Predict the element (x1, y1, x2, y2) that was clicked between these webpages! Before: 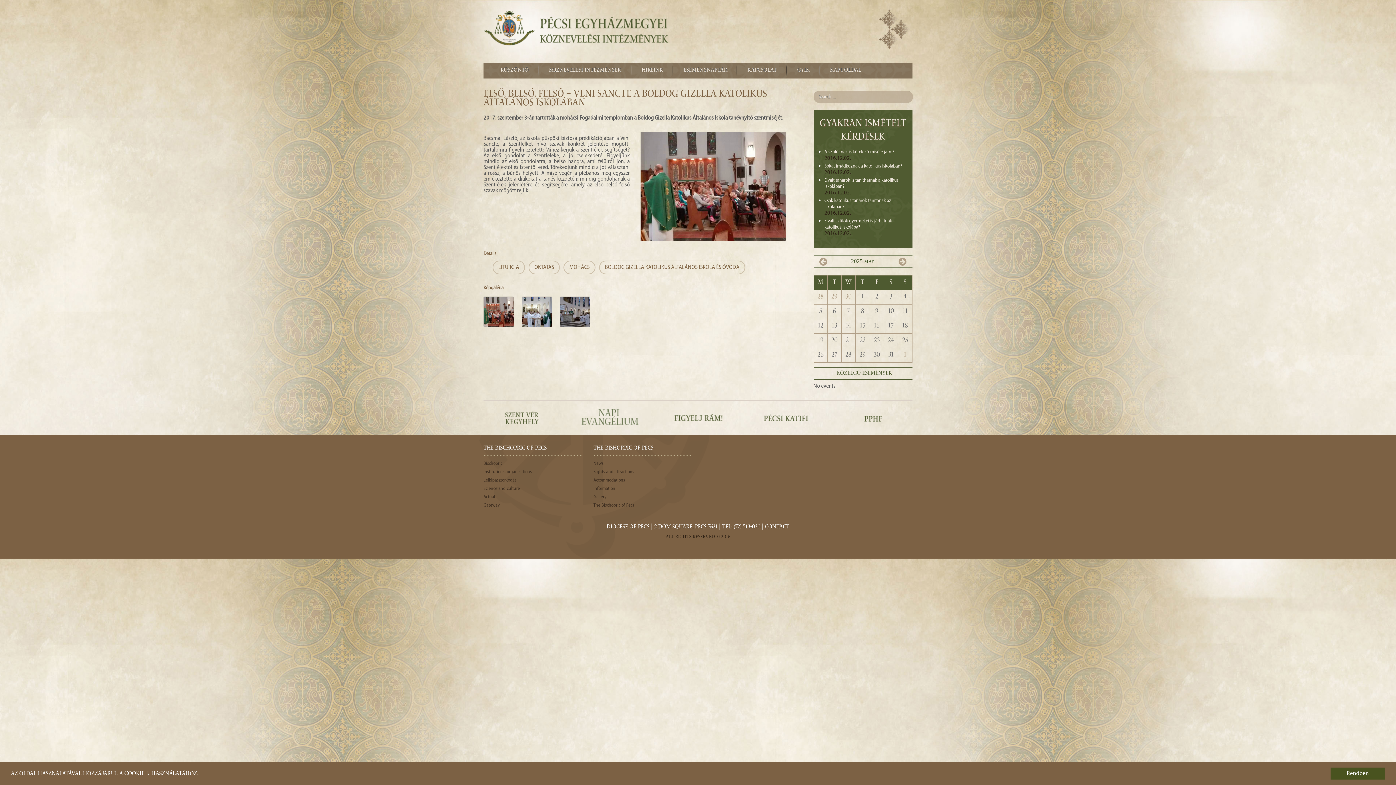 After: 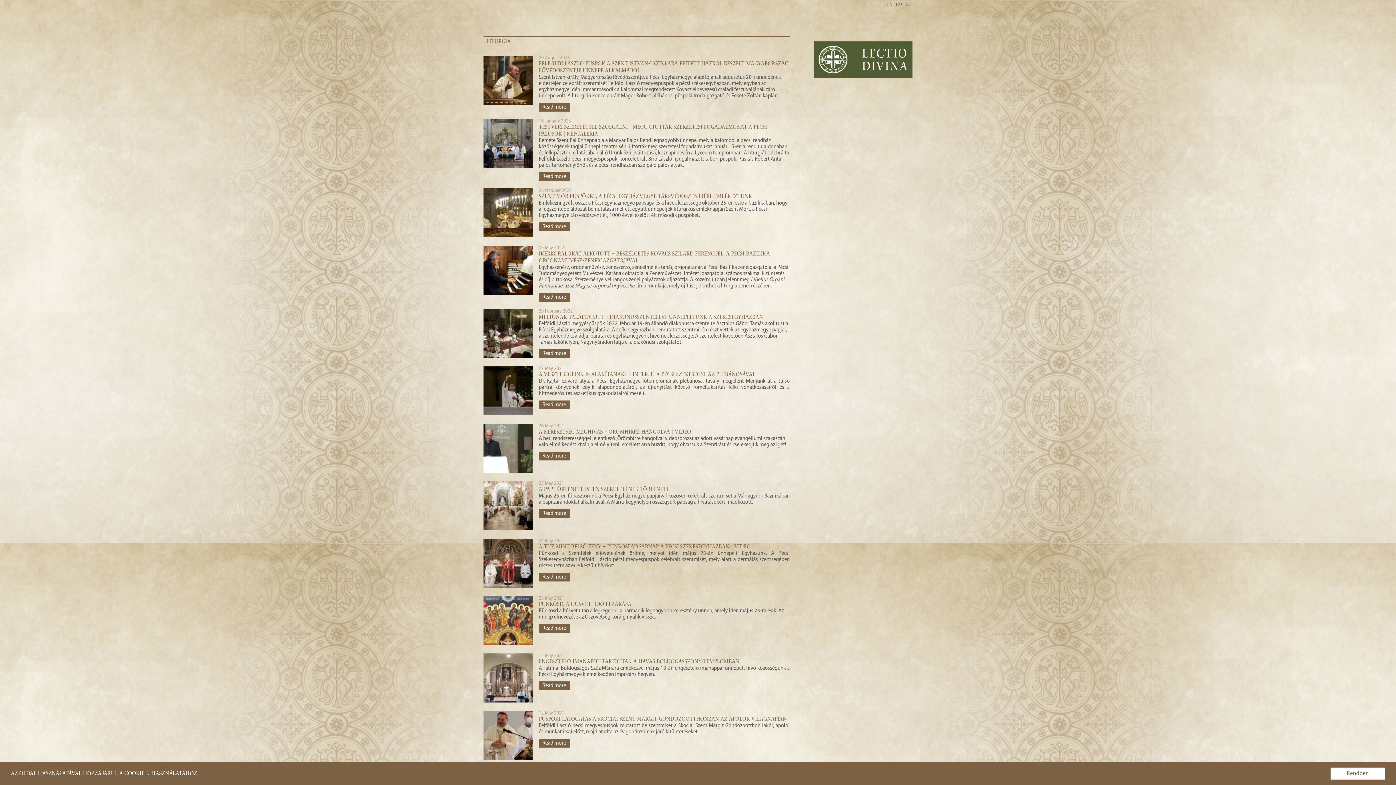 Action: label: LITURGIA bbox: (492, 260, 525, 274)